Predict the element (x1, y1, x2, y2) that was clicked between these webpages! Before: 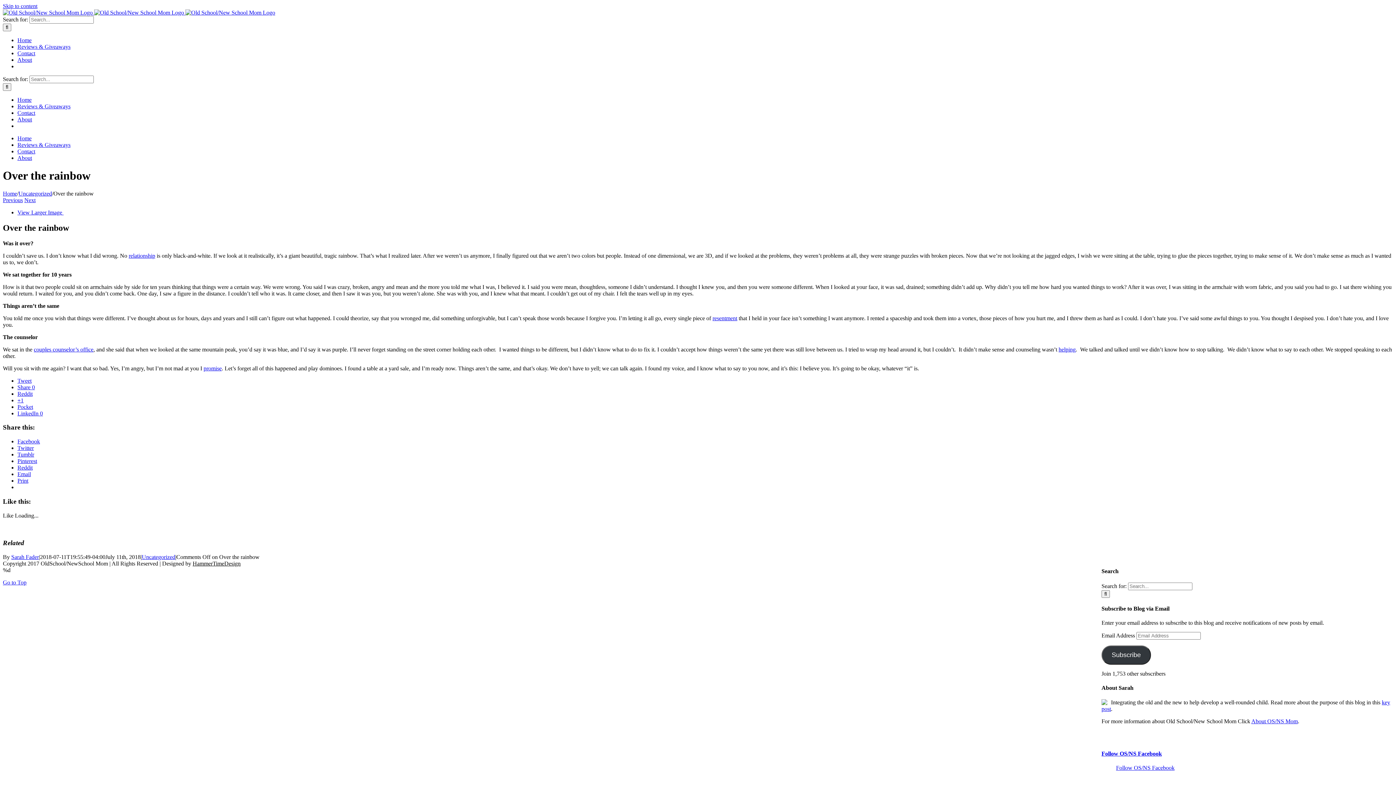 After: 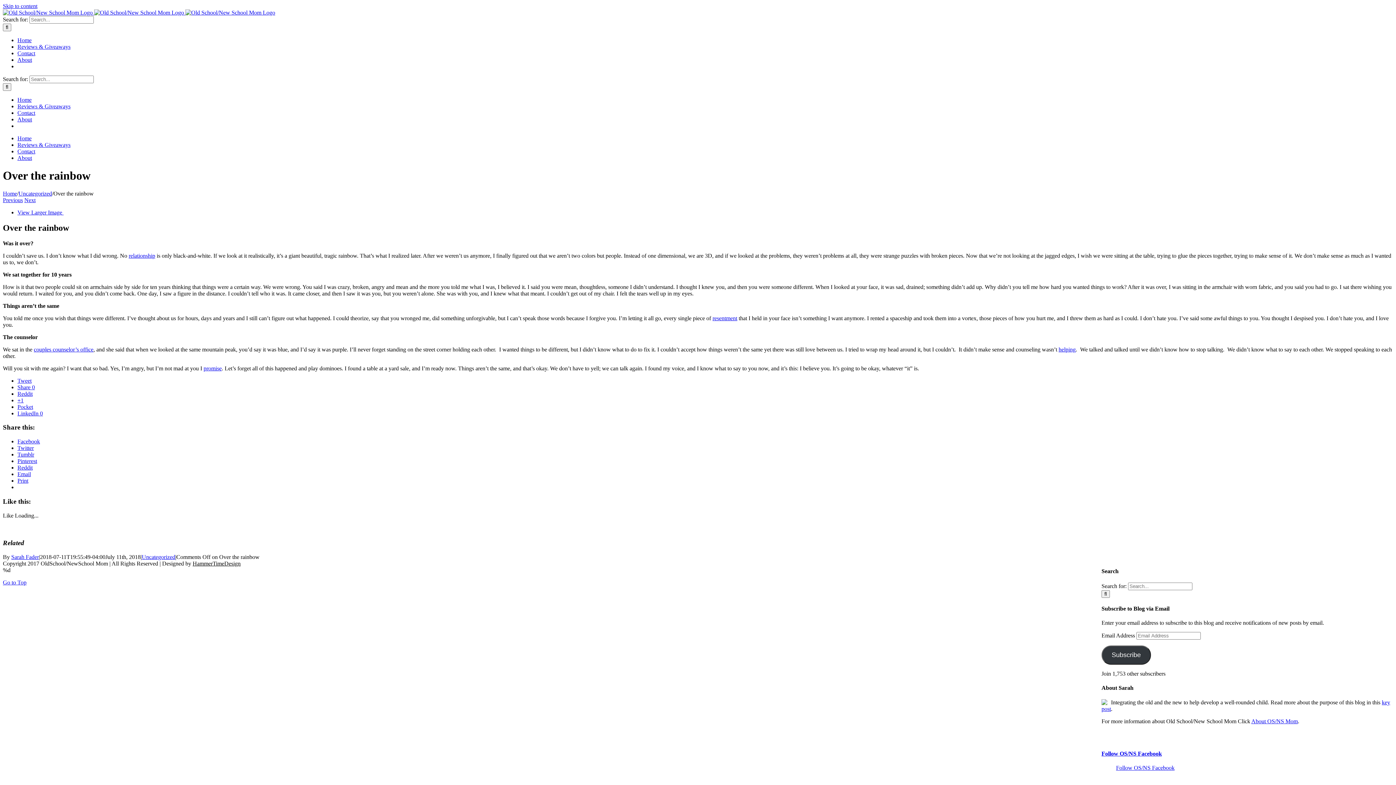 Action: bbox: (17, 377, 31, 383) label: Tweet